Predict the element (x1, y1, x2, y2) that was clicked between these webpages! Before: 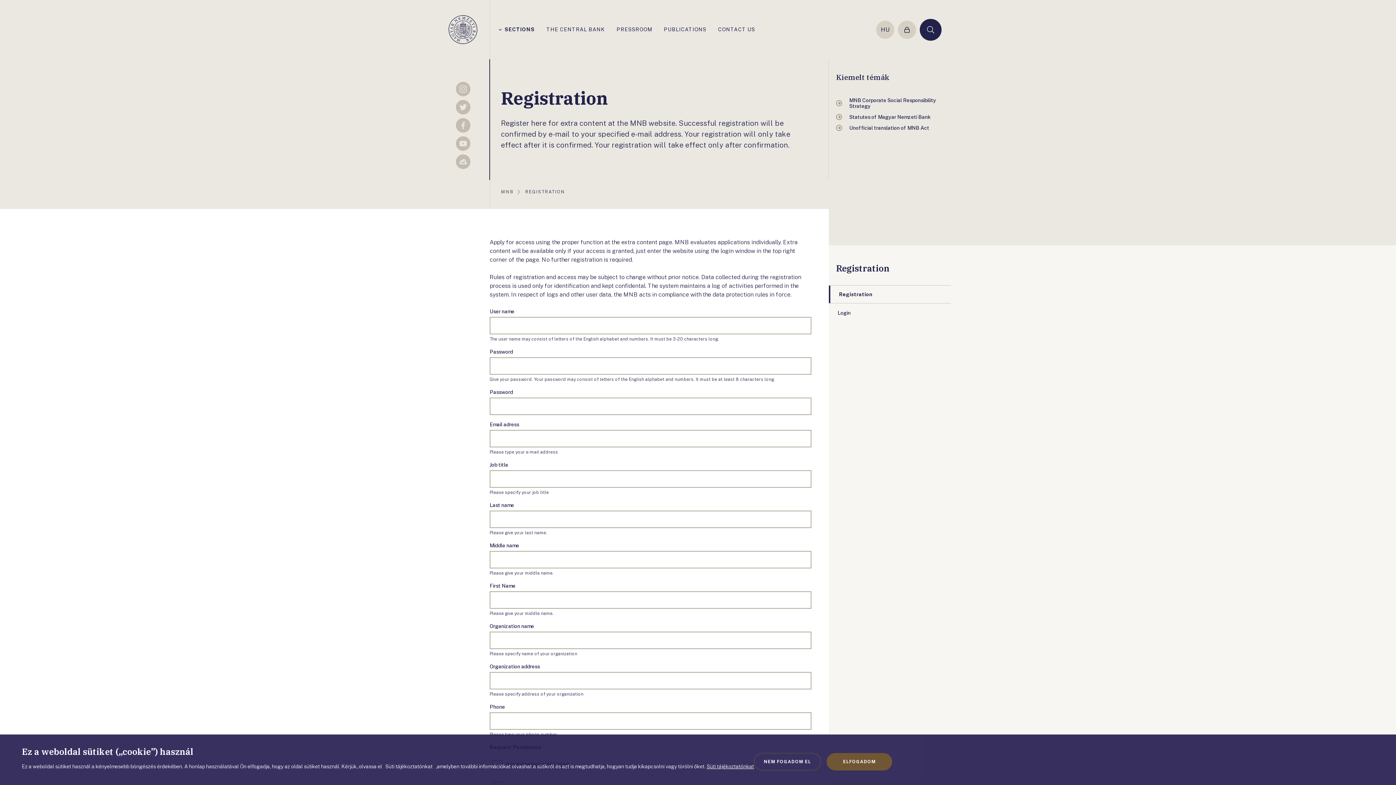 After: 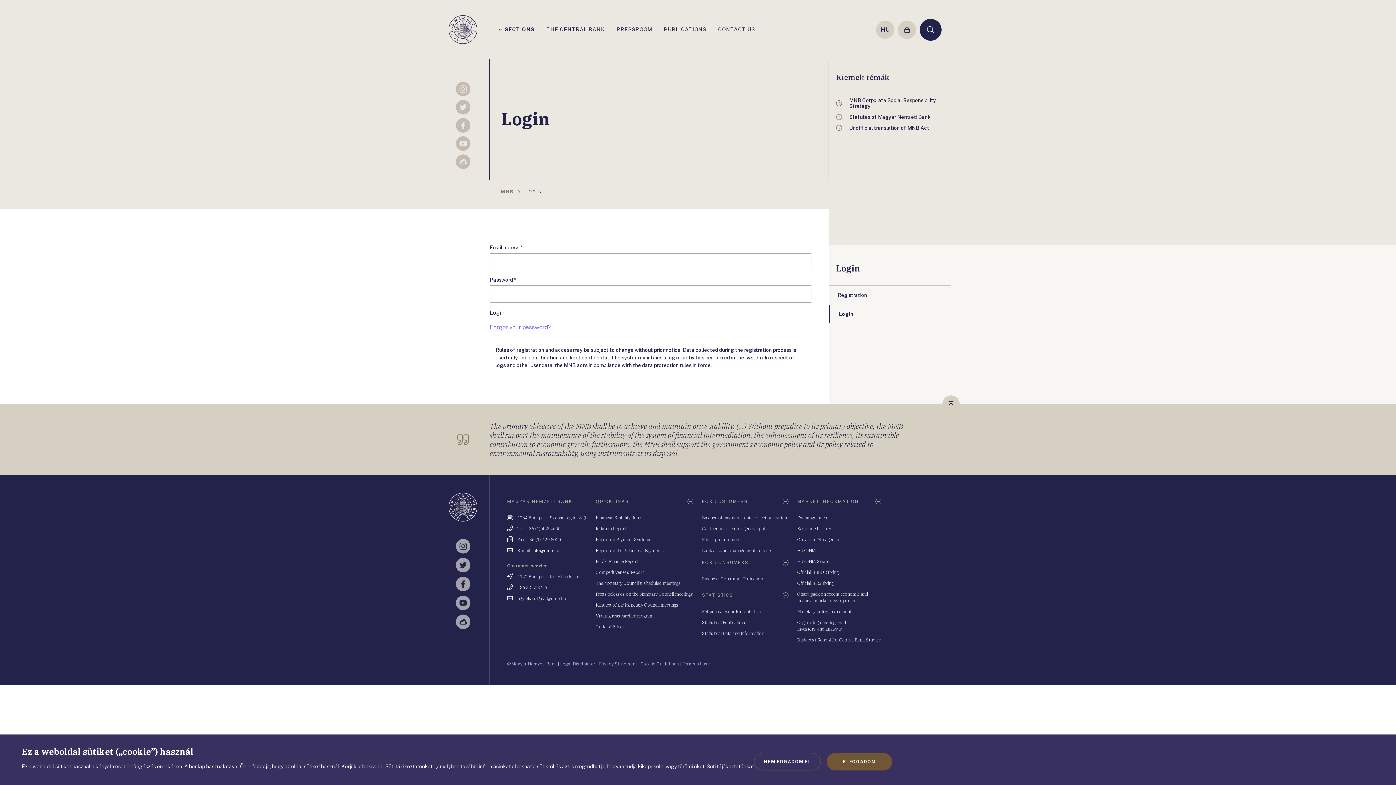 Action: label: Login bbox: (898, 20, 916, 38)